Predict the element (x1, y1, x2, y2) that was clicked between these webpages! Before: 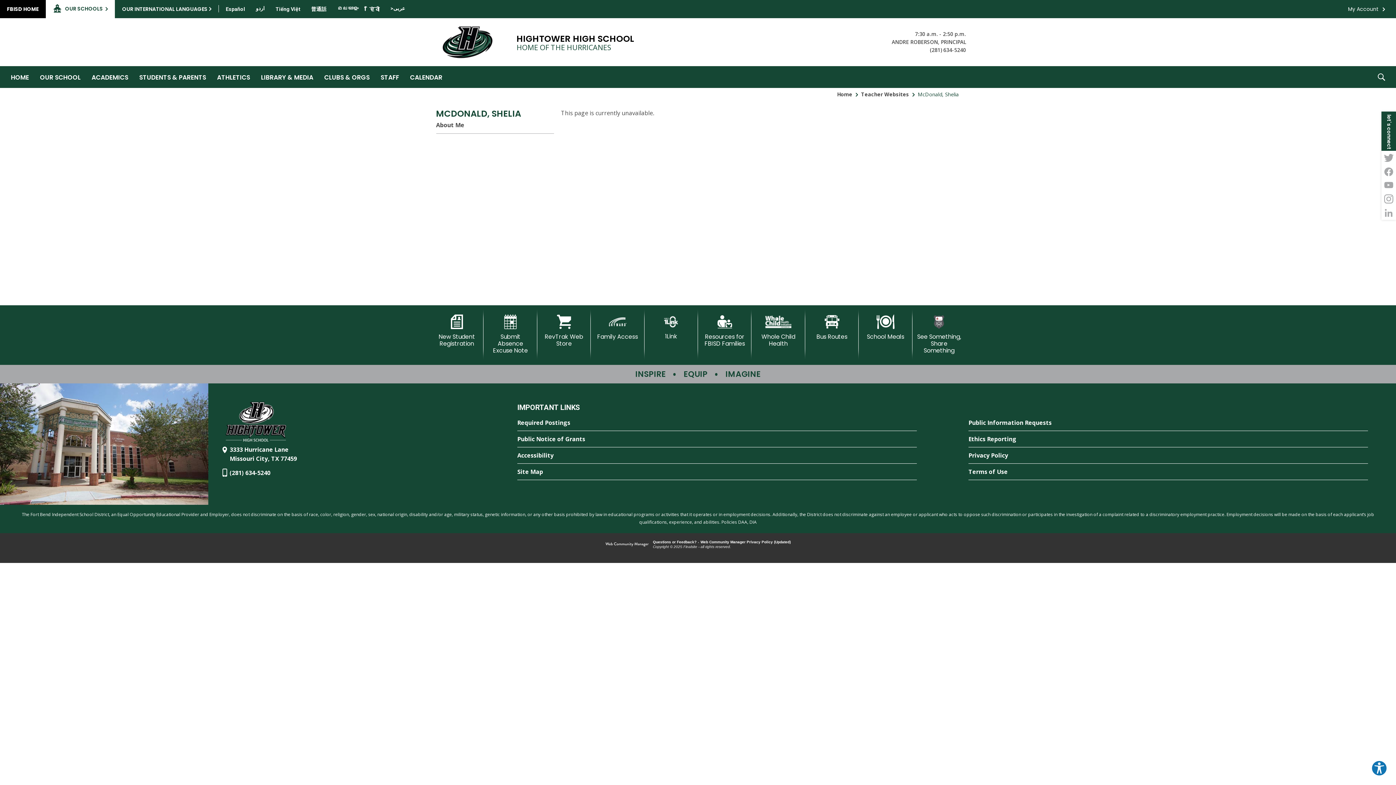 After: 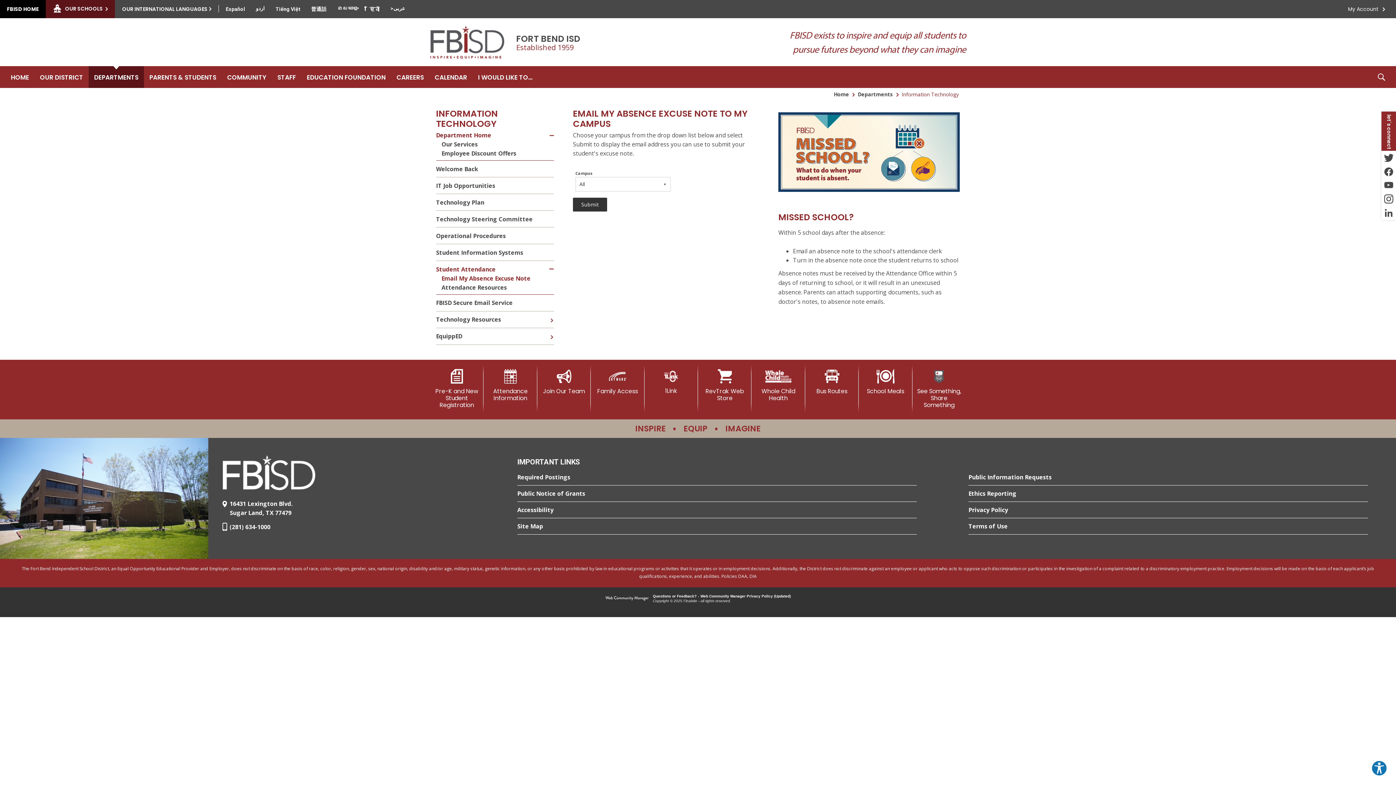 Action: label: Submit Absence Excuse Note bbox: (487, 309, 533, 359)